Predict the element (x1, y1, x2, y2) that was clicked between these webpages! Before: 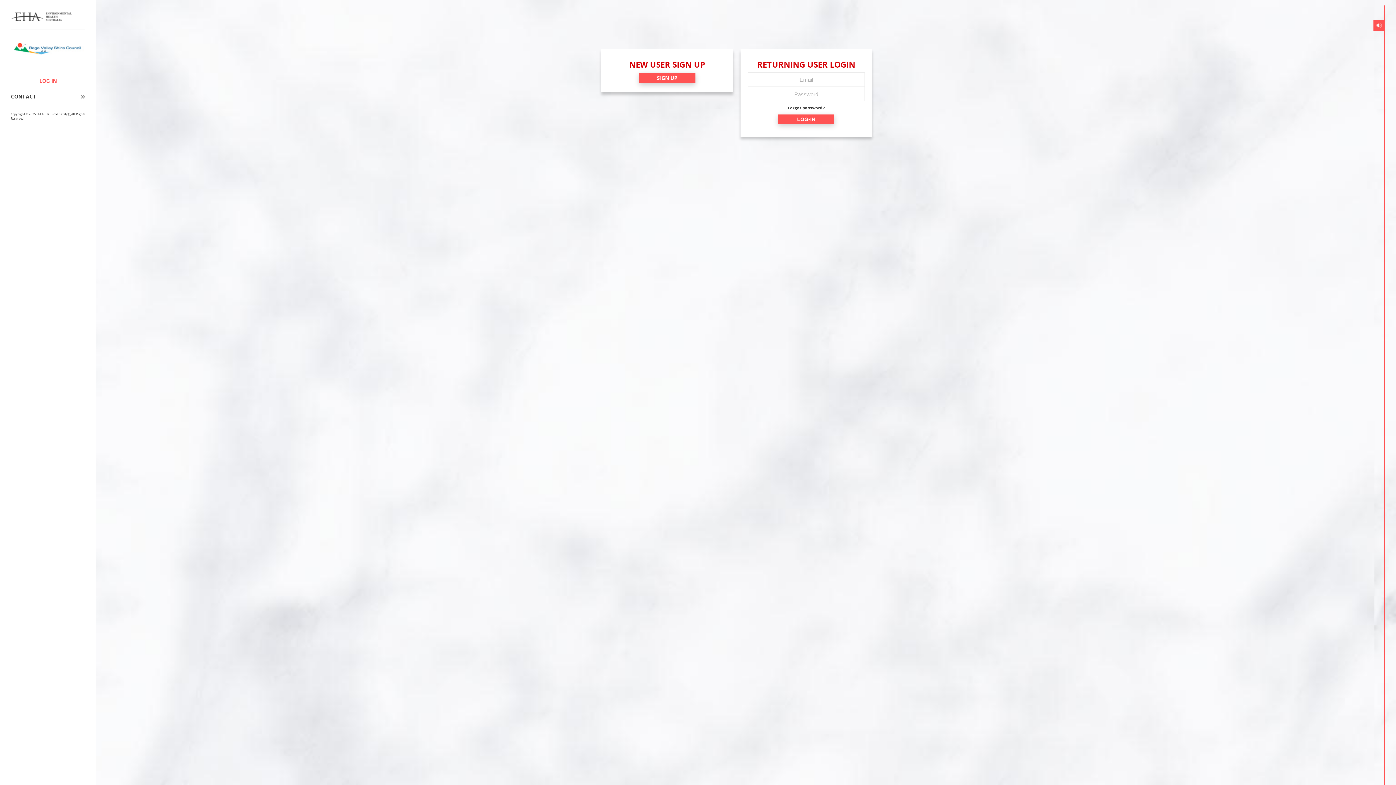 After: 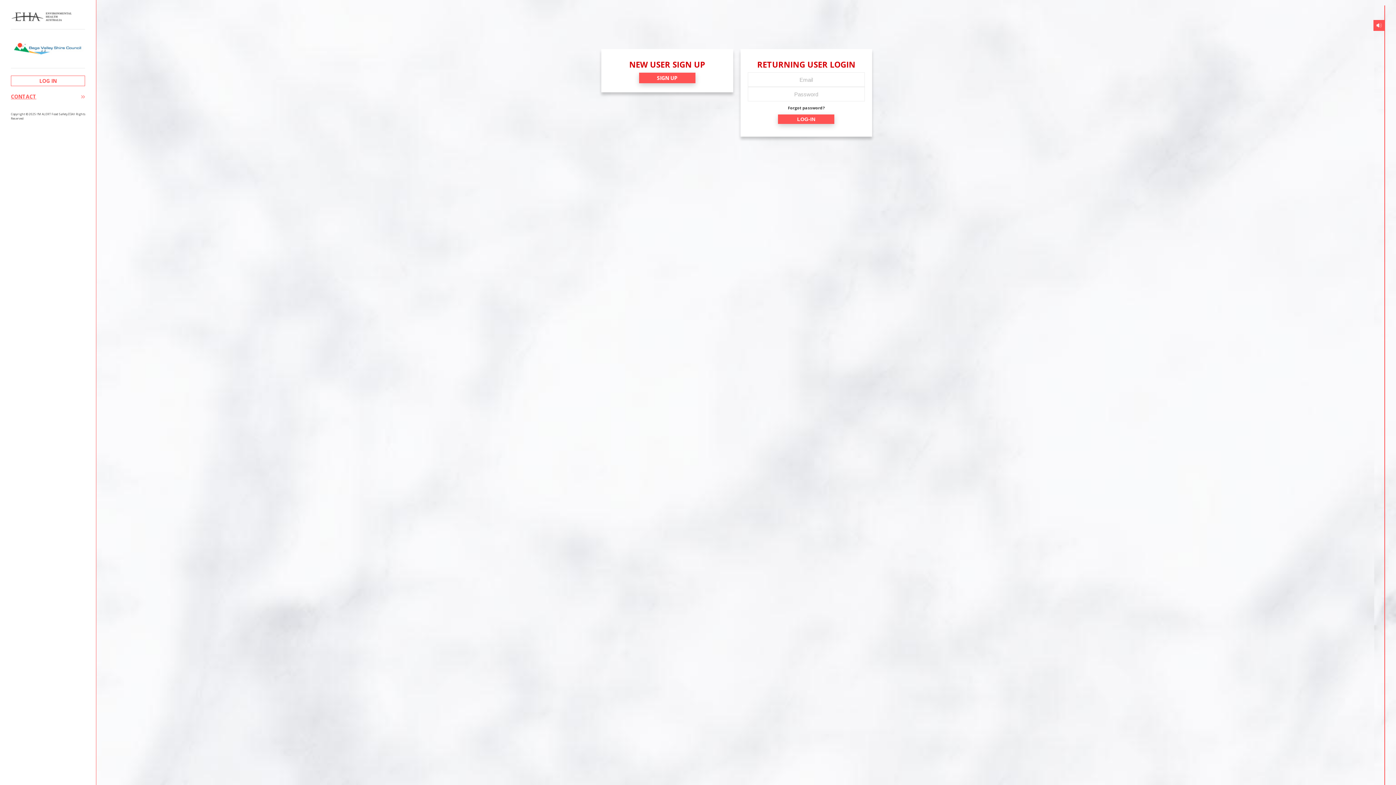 Action: label: CONTACT bbox: (10, 93, 85, 100)